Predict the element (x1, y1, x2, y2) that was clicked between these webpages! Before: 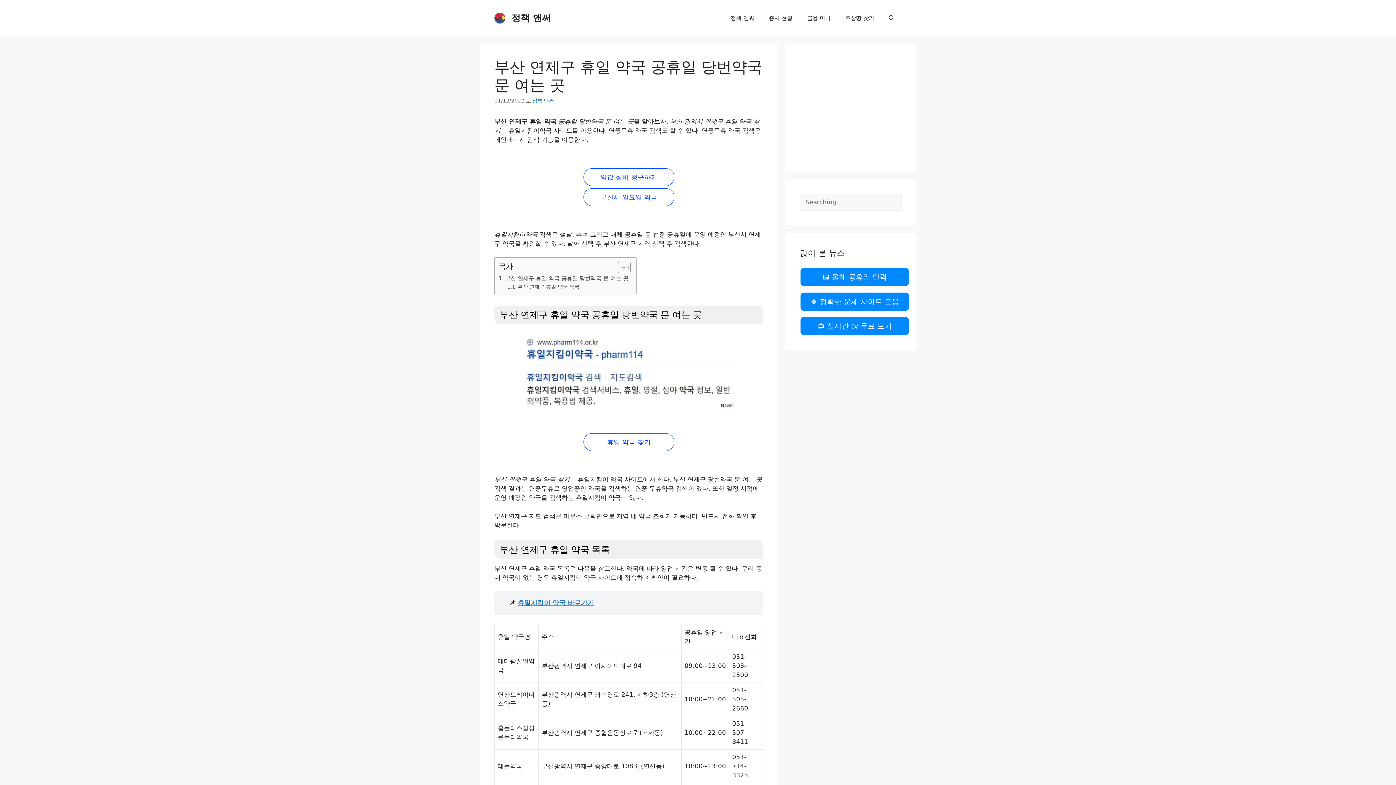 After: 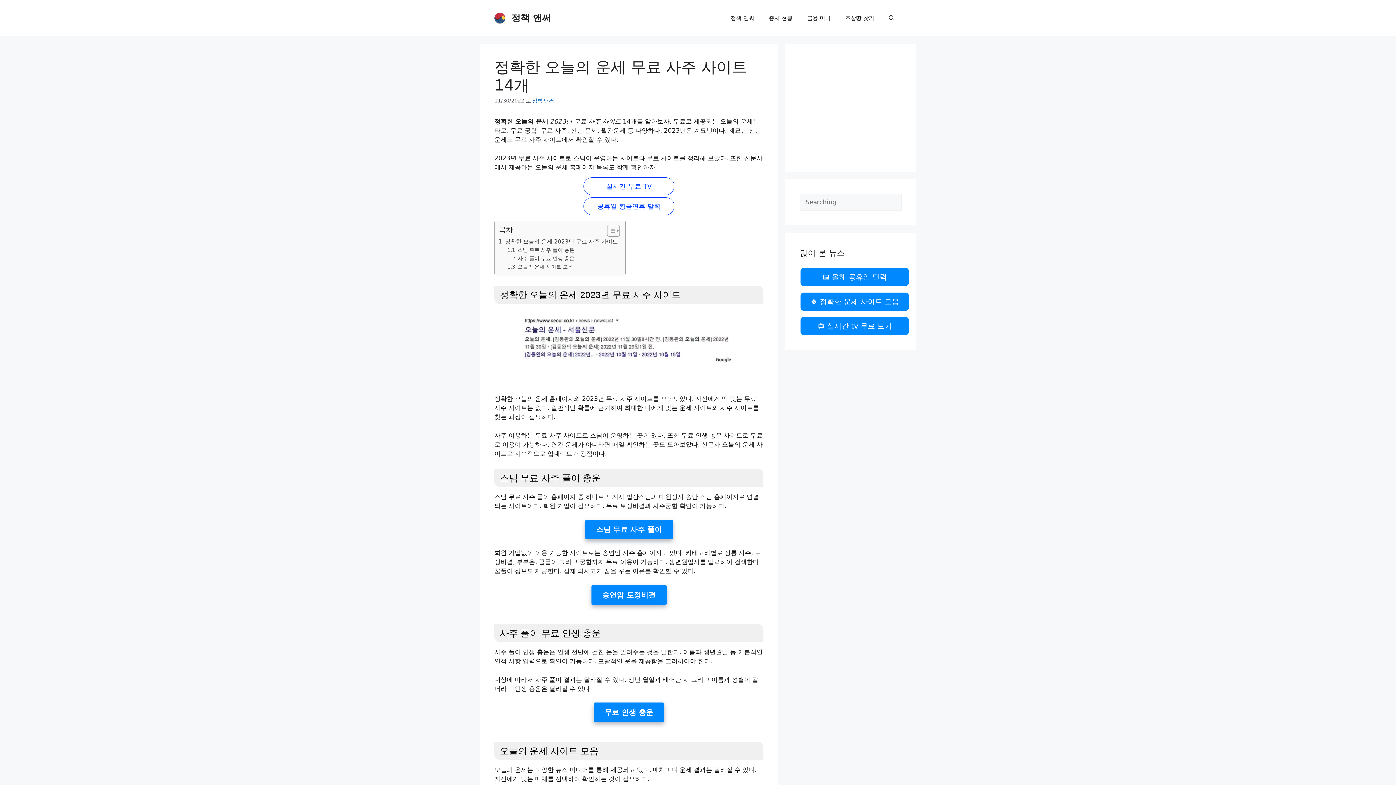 Action: bbox: (800, 292, 909, 311) label: 🍀 정확한 운세 사이트 모음